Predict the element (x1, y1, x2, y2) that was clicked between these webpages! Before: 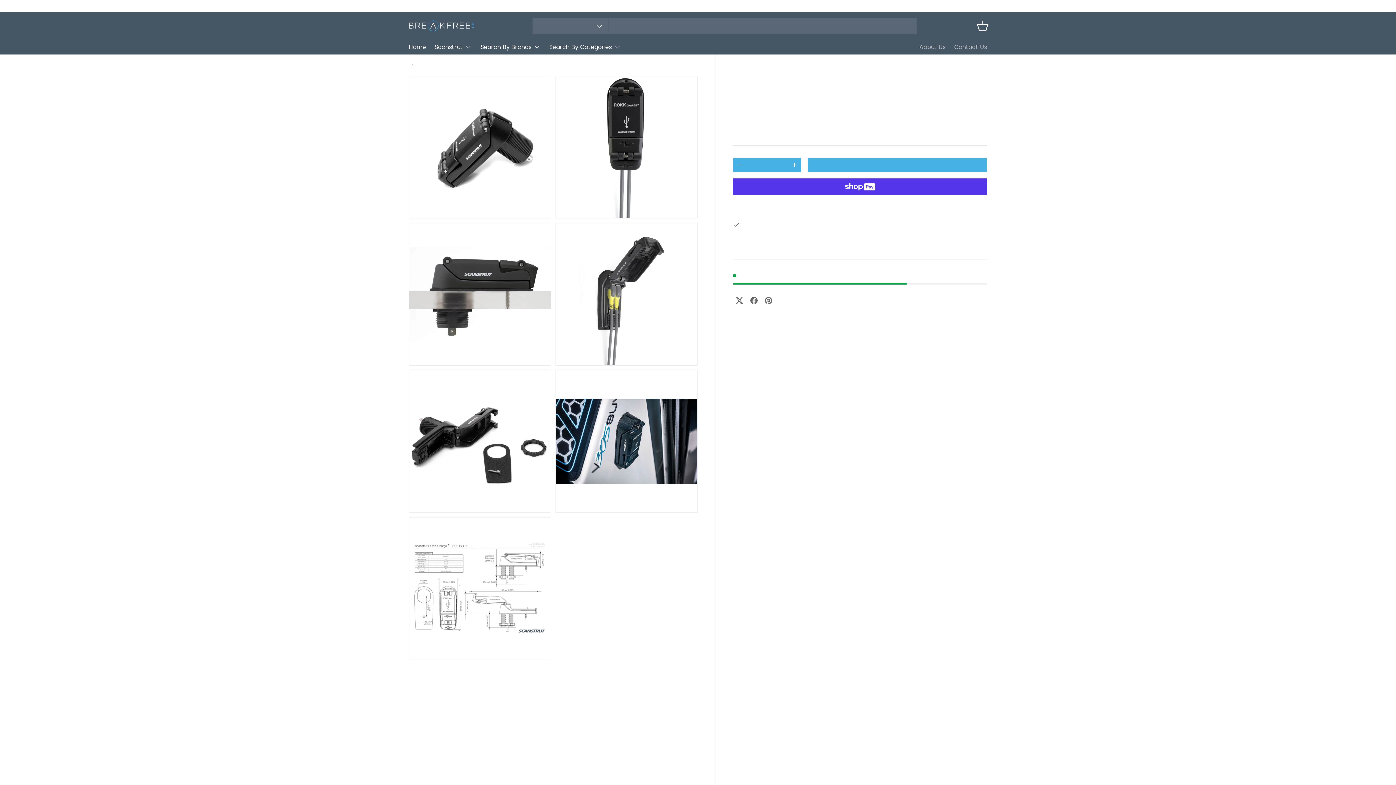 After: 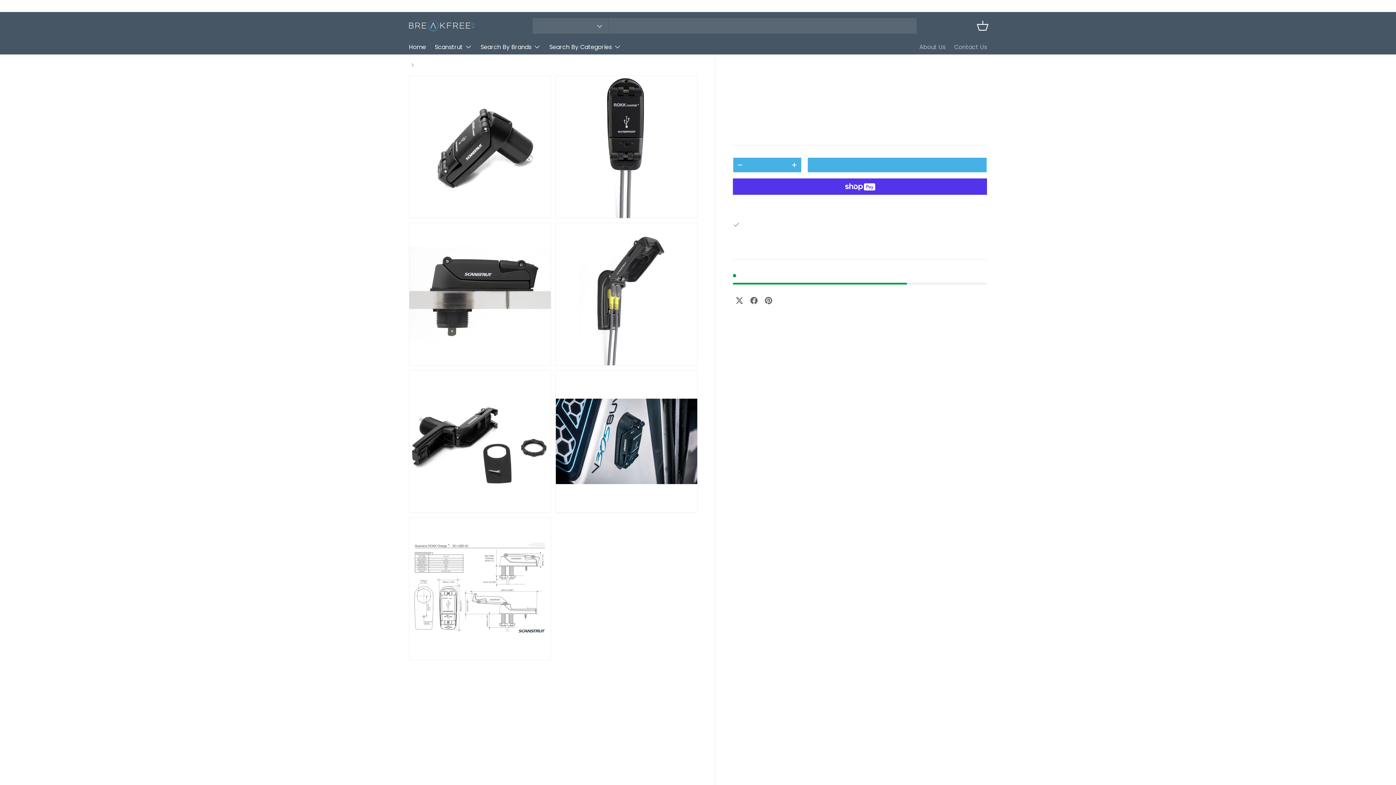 Action: label: + bbox: (787, 159, 801, 170)